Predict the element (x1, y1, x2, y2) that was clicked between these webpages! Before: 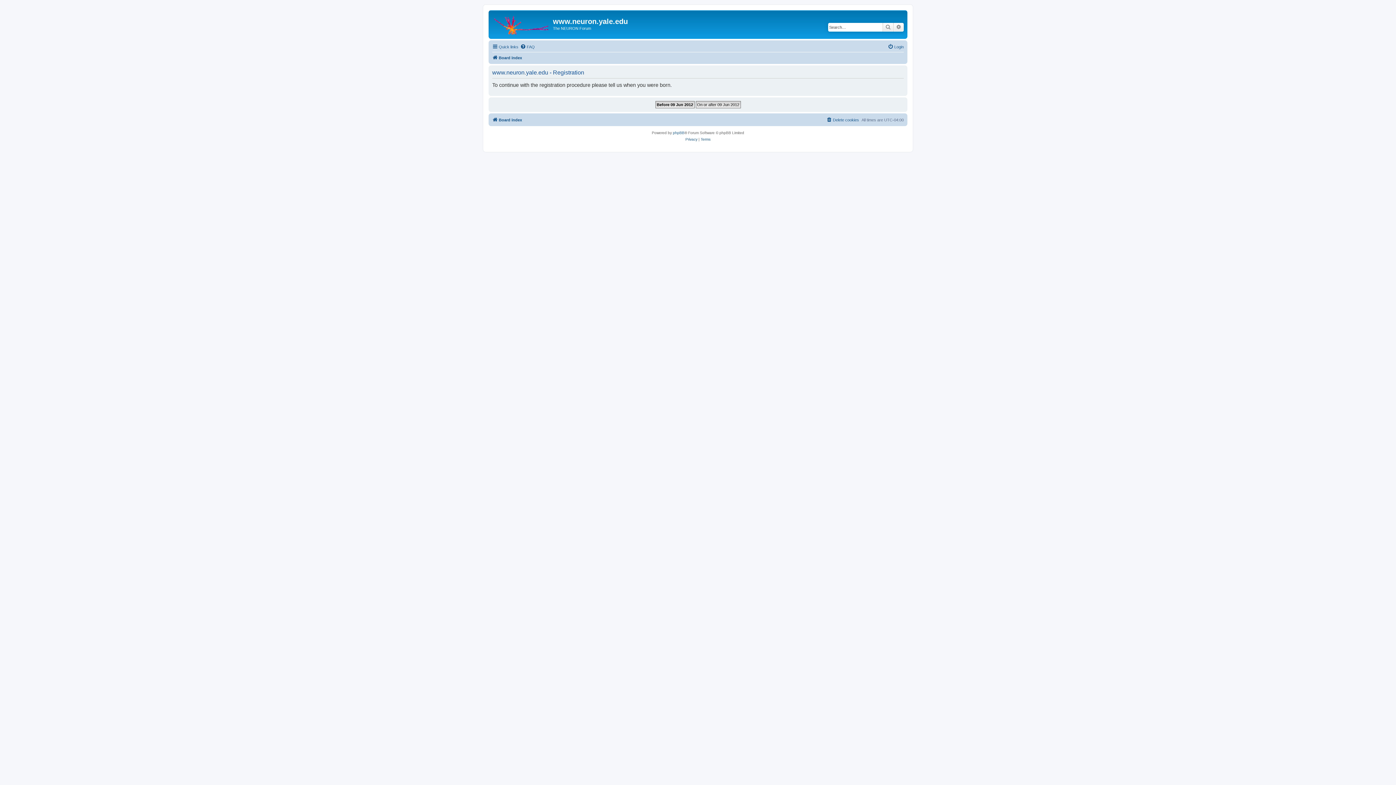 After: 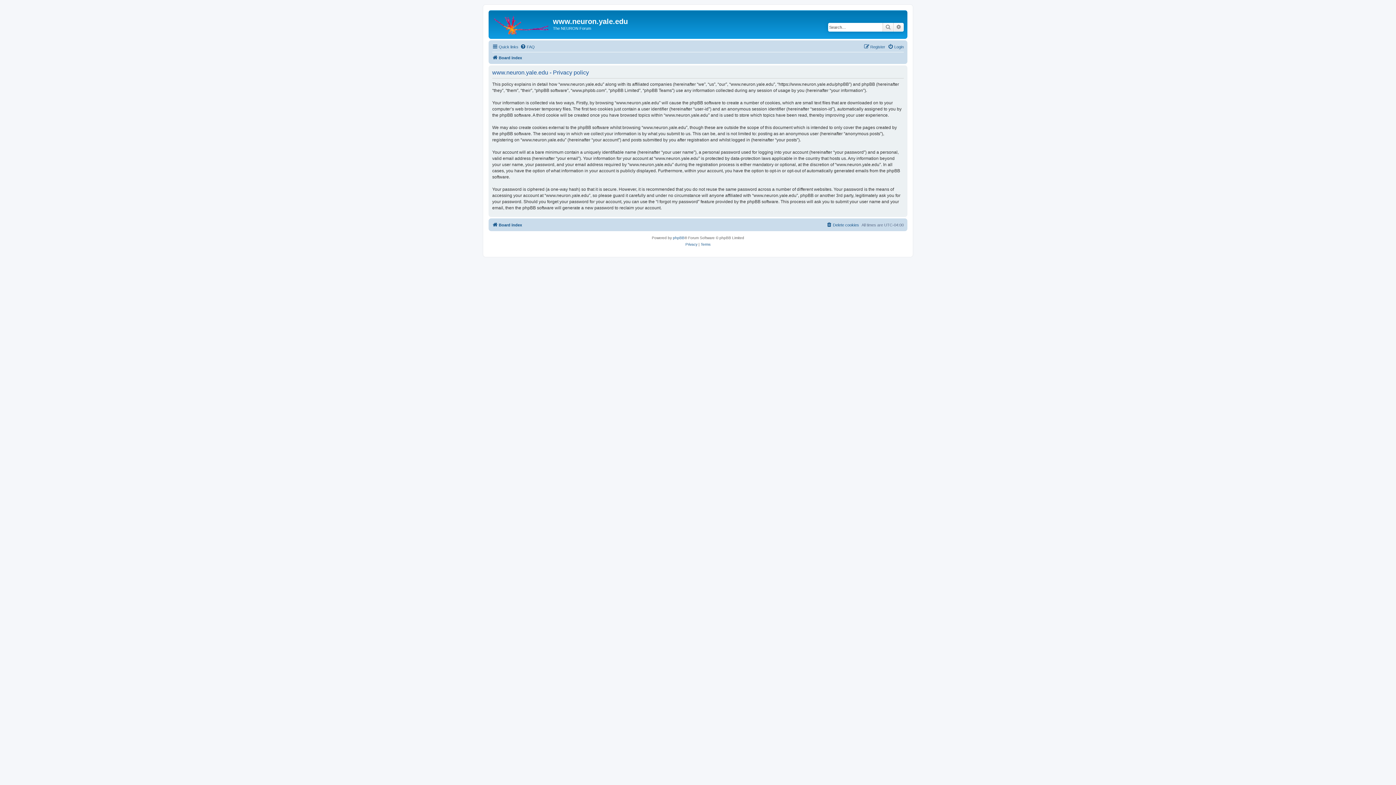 Action: label: Privacy bbox: (685, 136, 697, 142)